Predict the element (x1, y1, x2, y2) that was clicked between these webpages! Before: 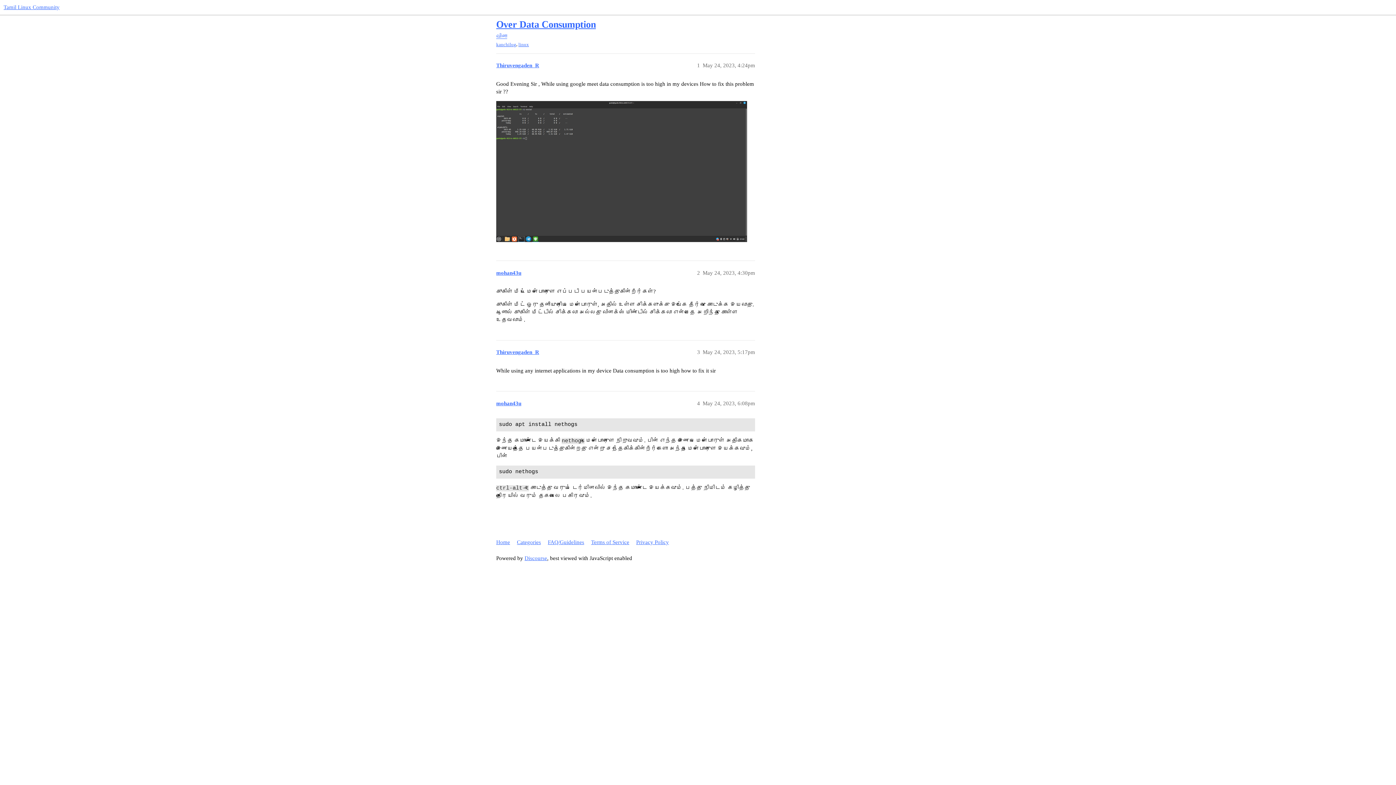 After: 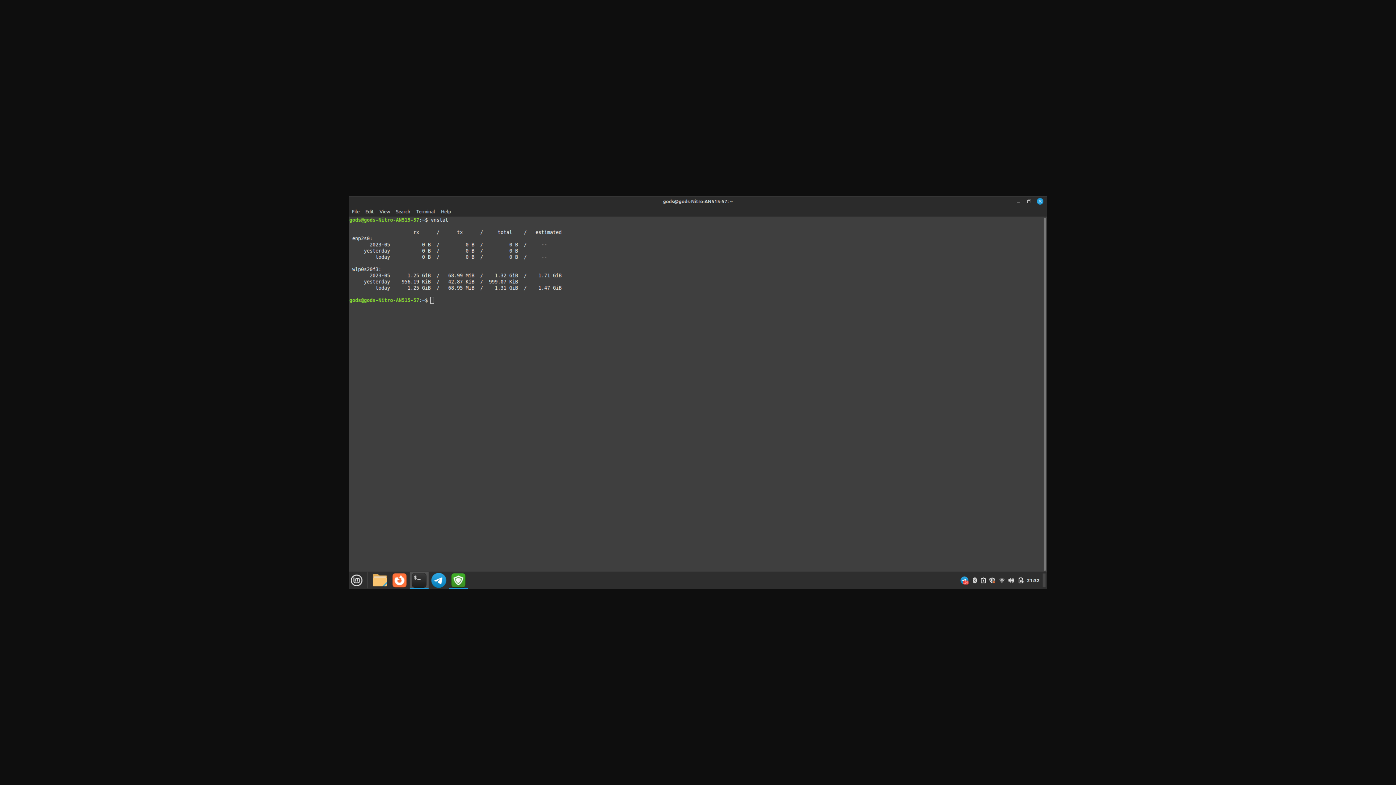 Action: bbox: (496, 101, 747, 242) label: data consumption
1920×1080 55.5 KB